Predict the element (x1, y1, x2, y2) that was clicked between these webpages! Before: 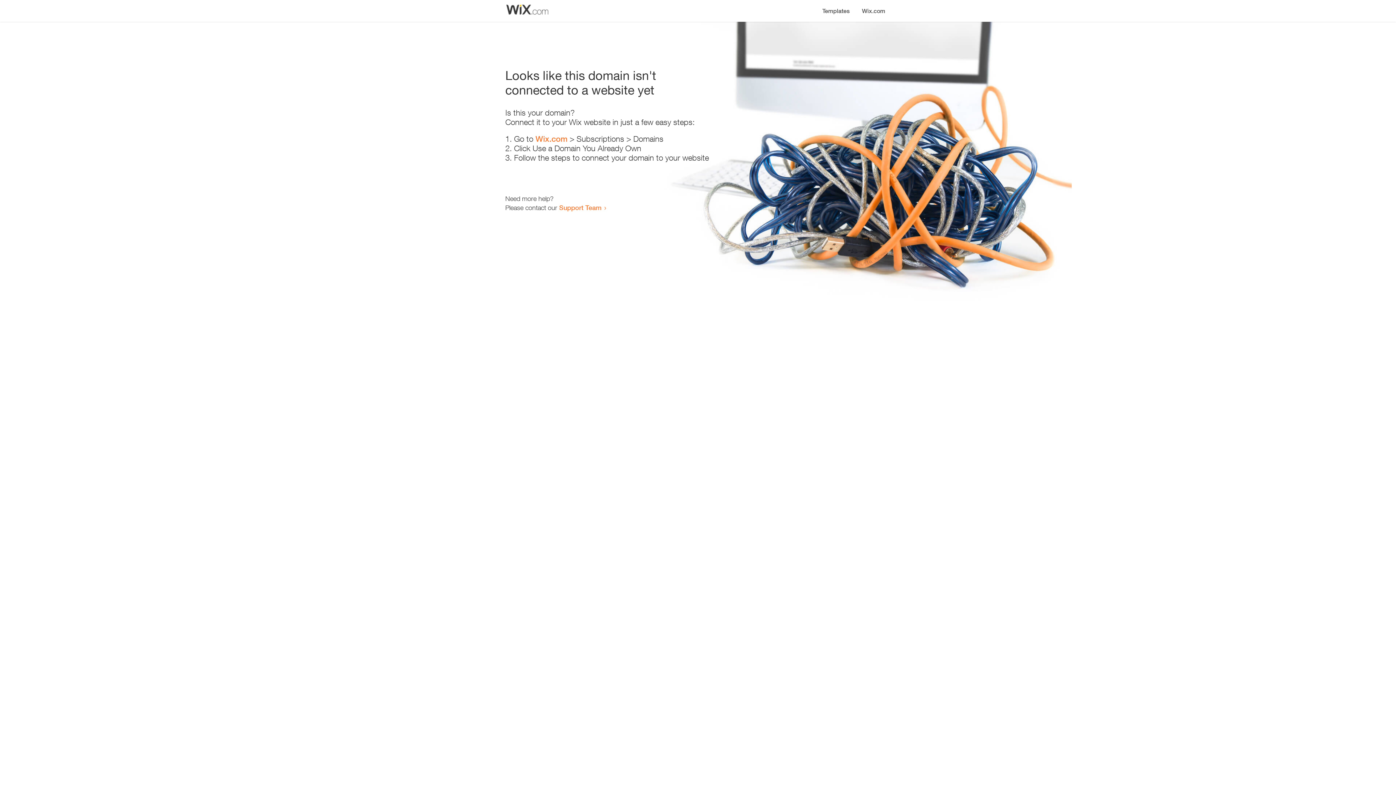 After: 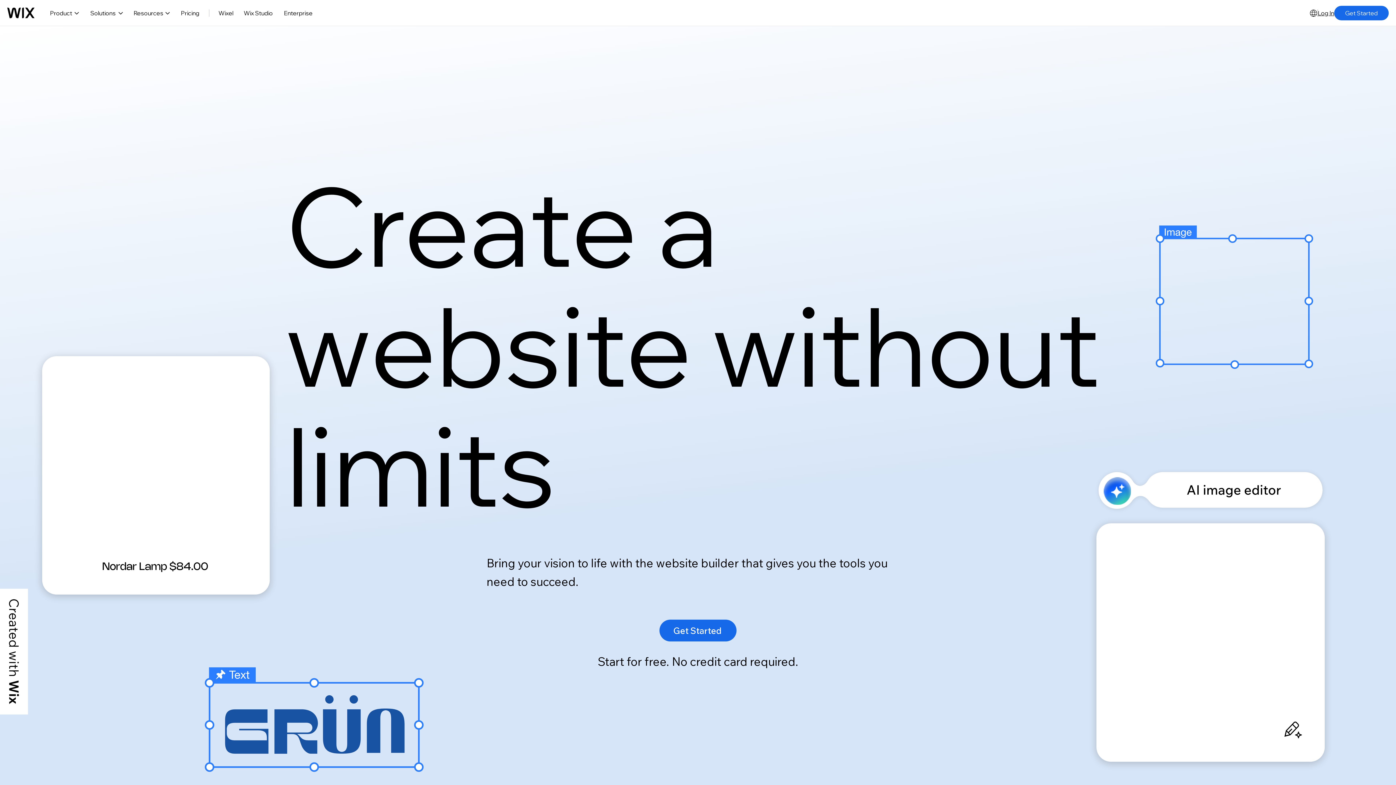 Action: label: Wix.com bbox: (856, 0, 890, 14)